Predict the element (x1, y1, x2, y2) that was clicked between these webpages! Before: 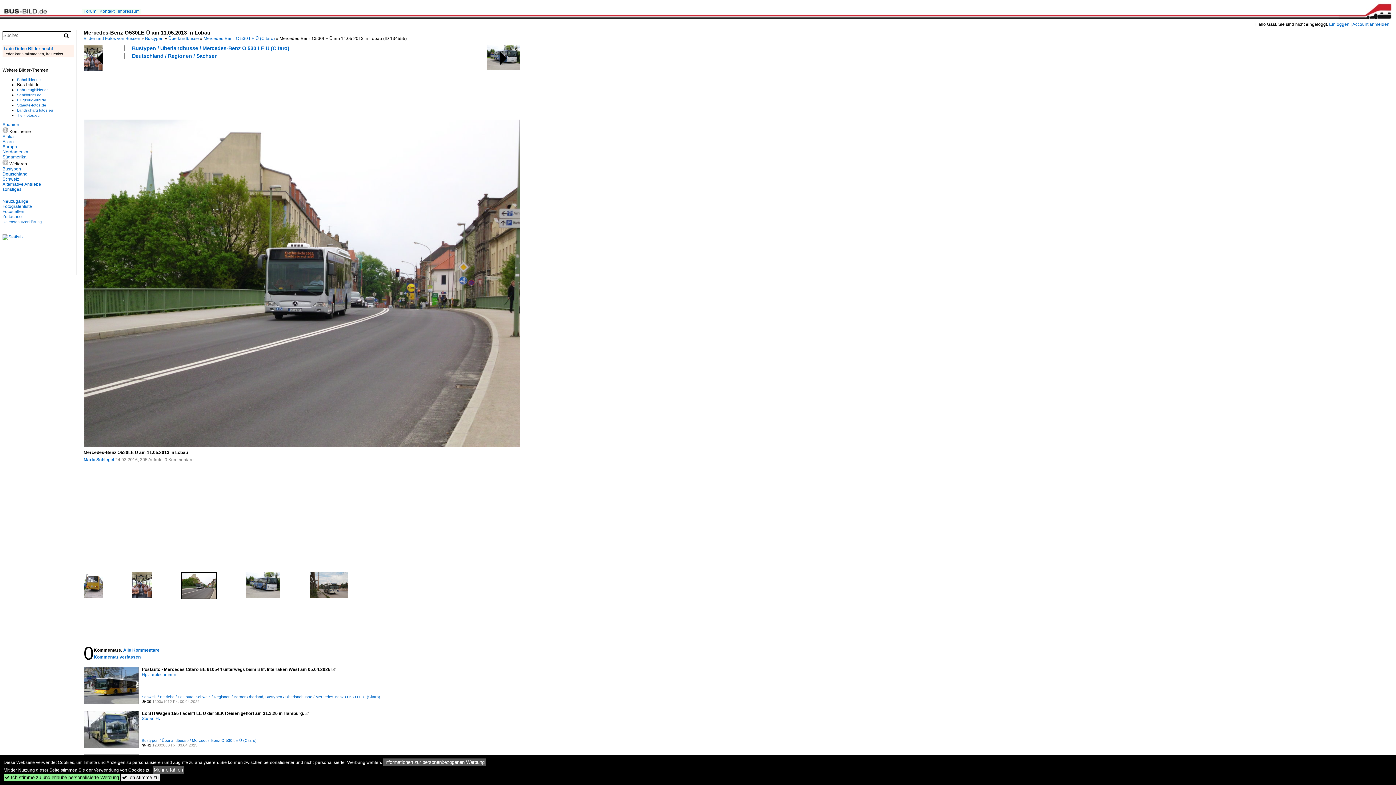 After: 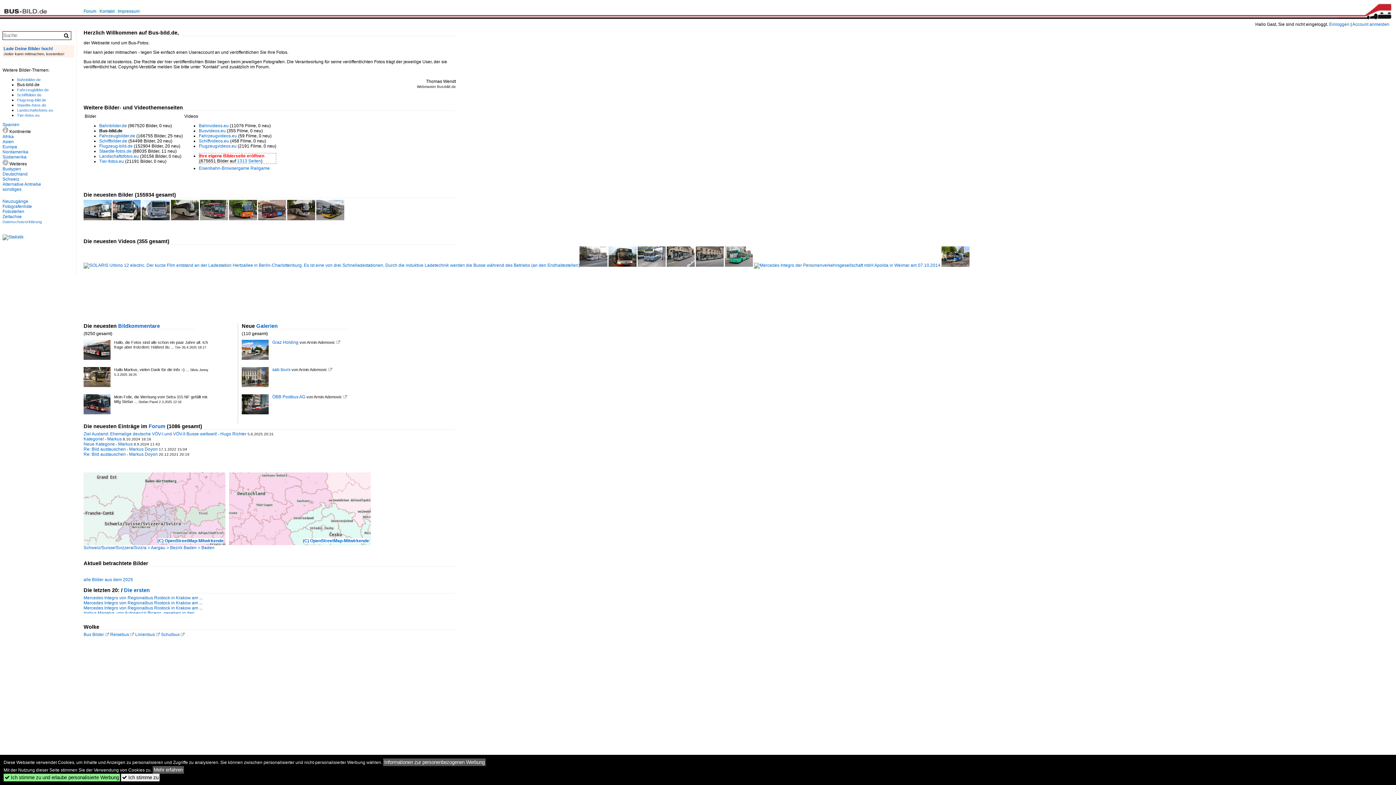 Action: bbox: (1, 1, 46, 20)